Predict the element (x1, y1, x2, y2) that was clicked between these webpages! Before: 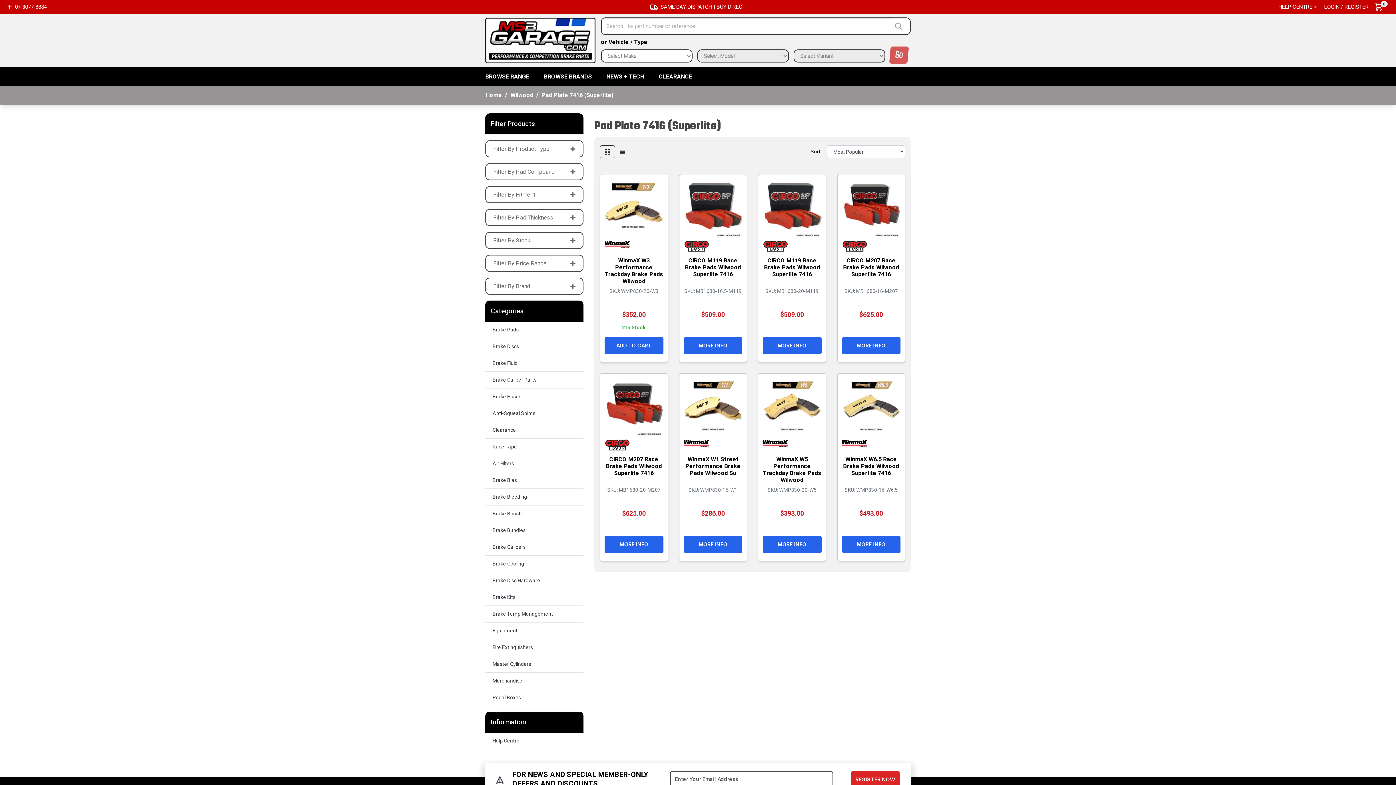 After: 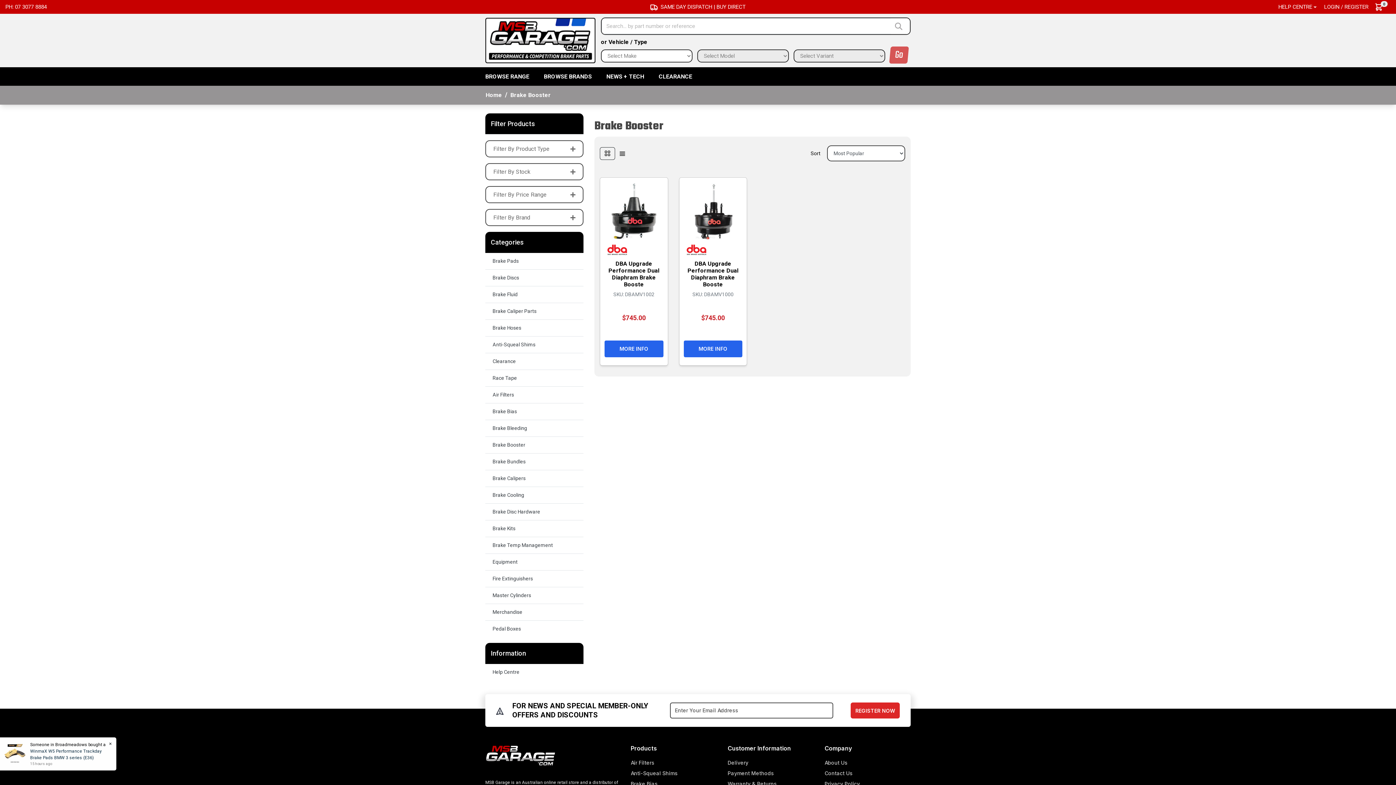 Action: label: Brake Booster bbox: (485, 505, 583, 522)